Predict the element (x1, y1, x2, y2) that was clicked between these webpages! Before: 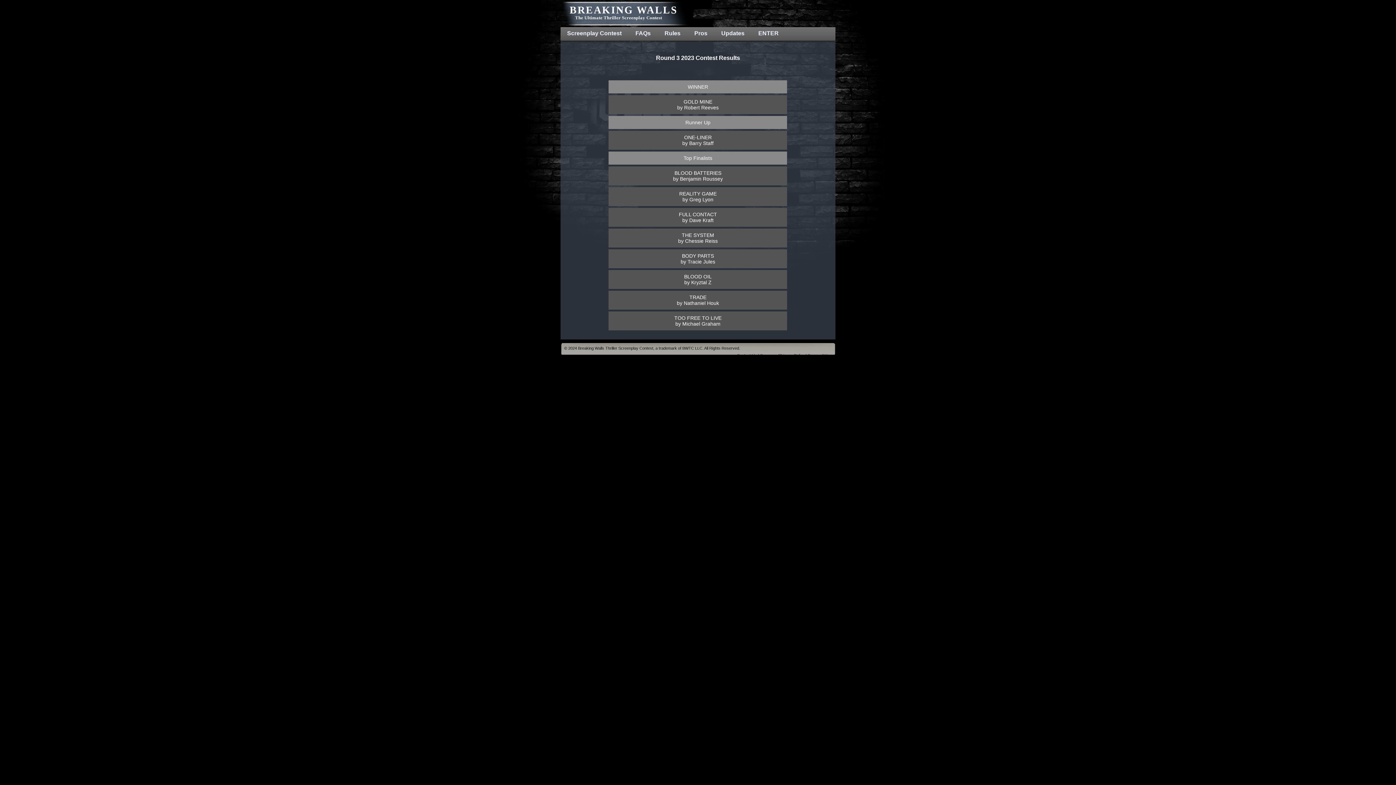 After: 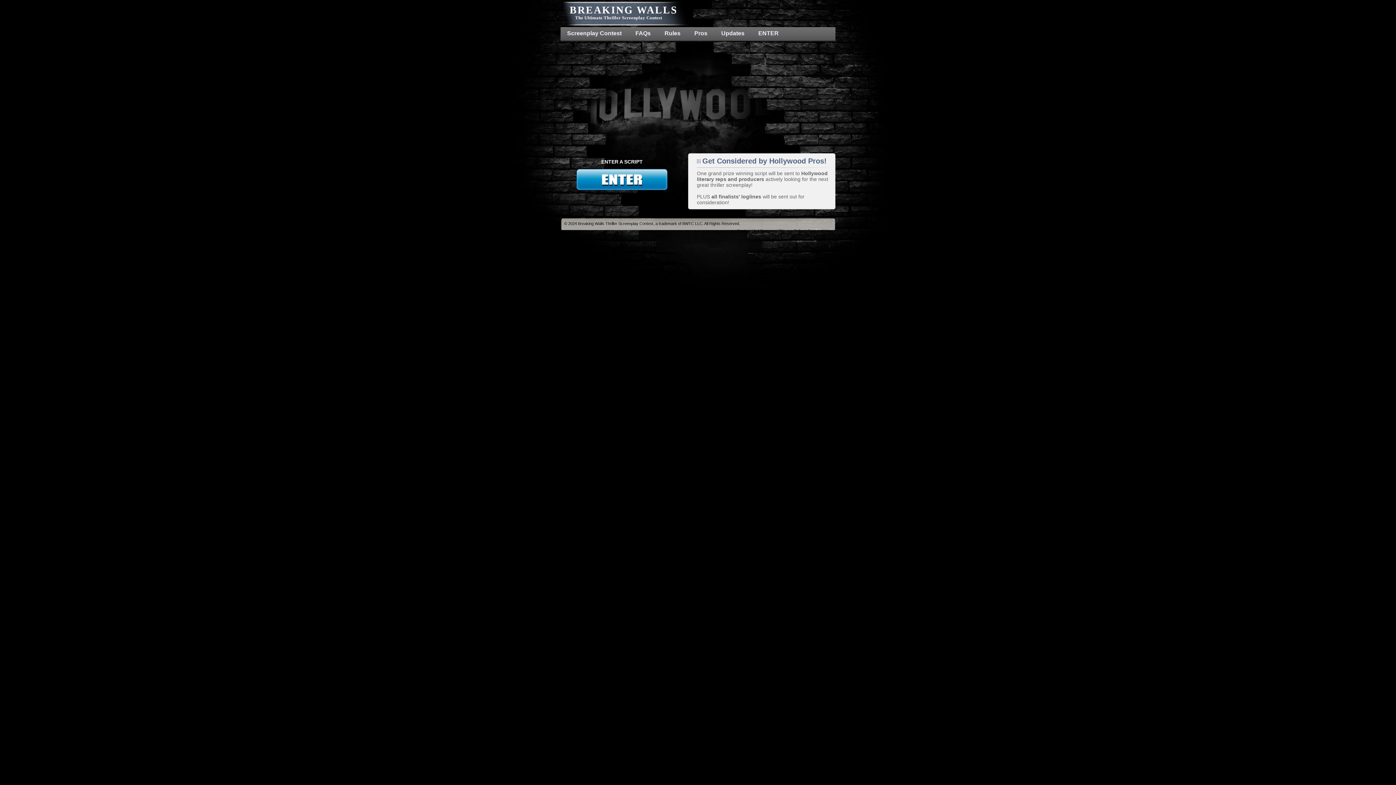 Action: bbox: (575, 15, 662, 20) label: The Ultimate Thriller Screenplay Contest